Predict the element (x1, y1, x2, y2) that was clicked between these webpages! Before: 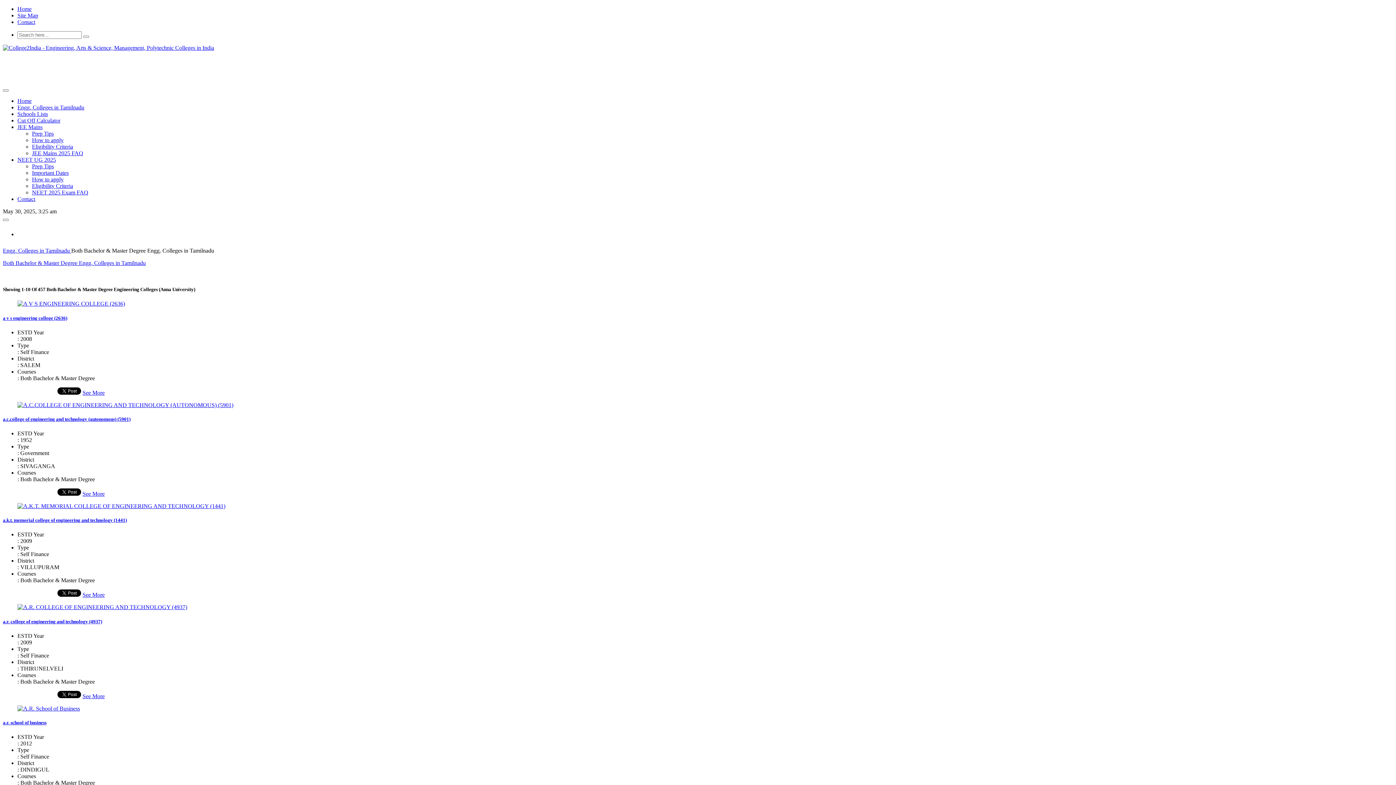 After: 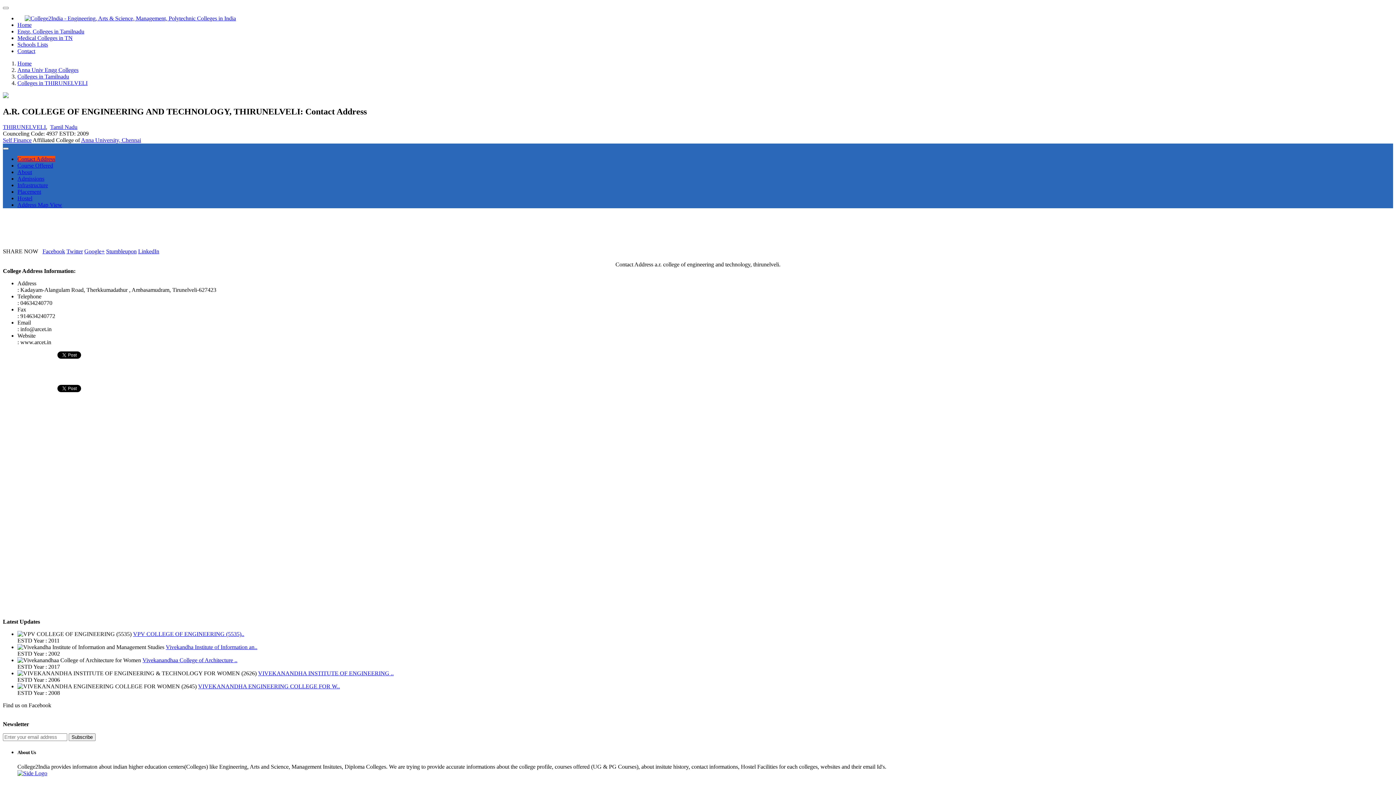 Action: label: See More bbox: (82, 693, 104, 699)